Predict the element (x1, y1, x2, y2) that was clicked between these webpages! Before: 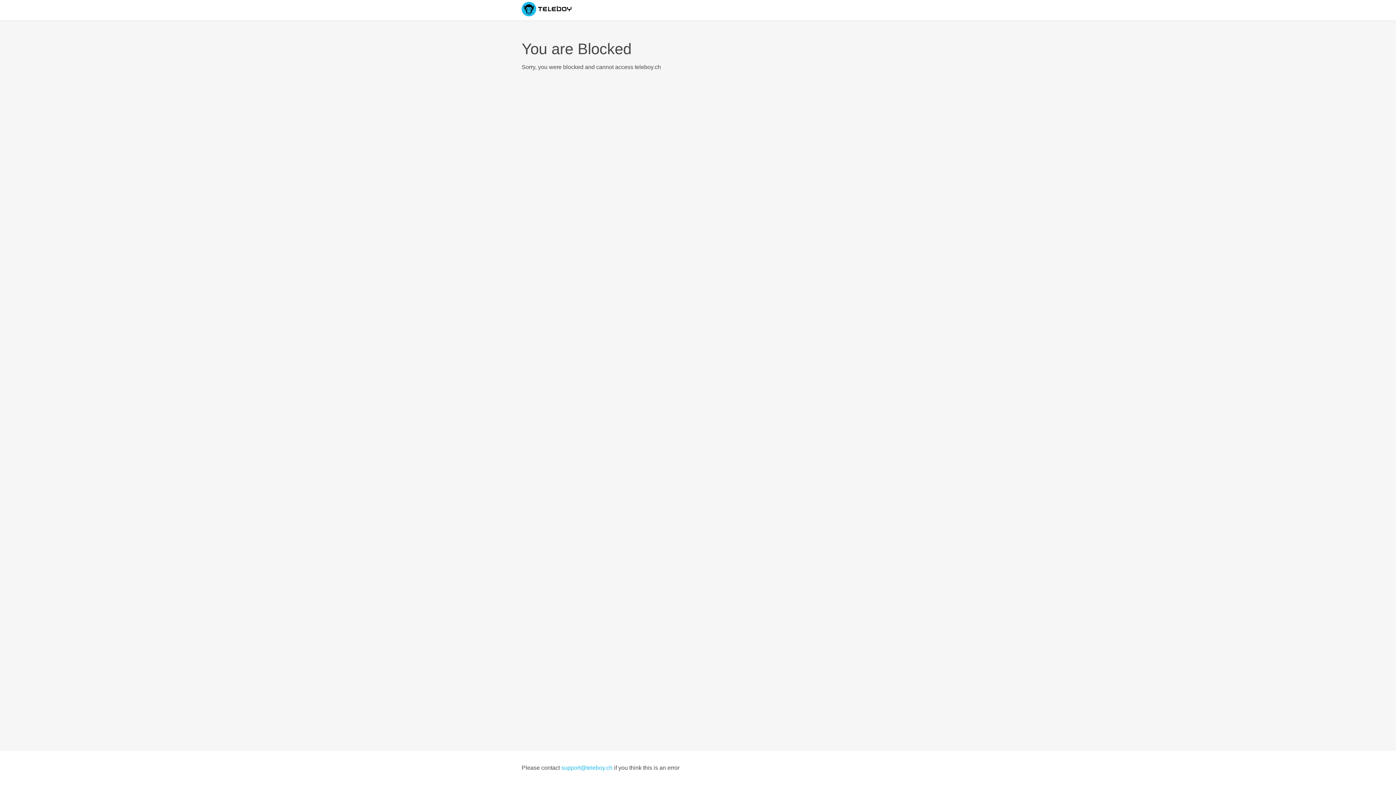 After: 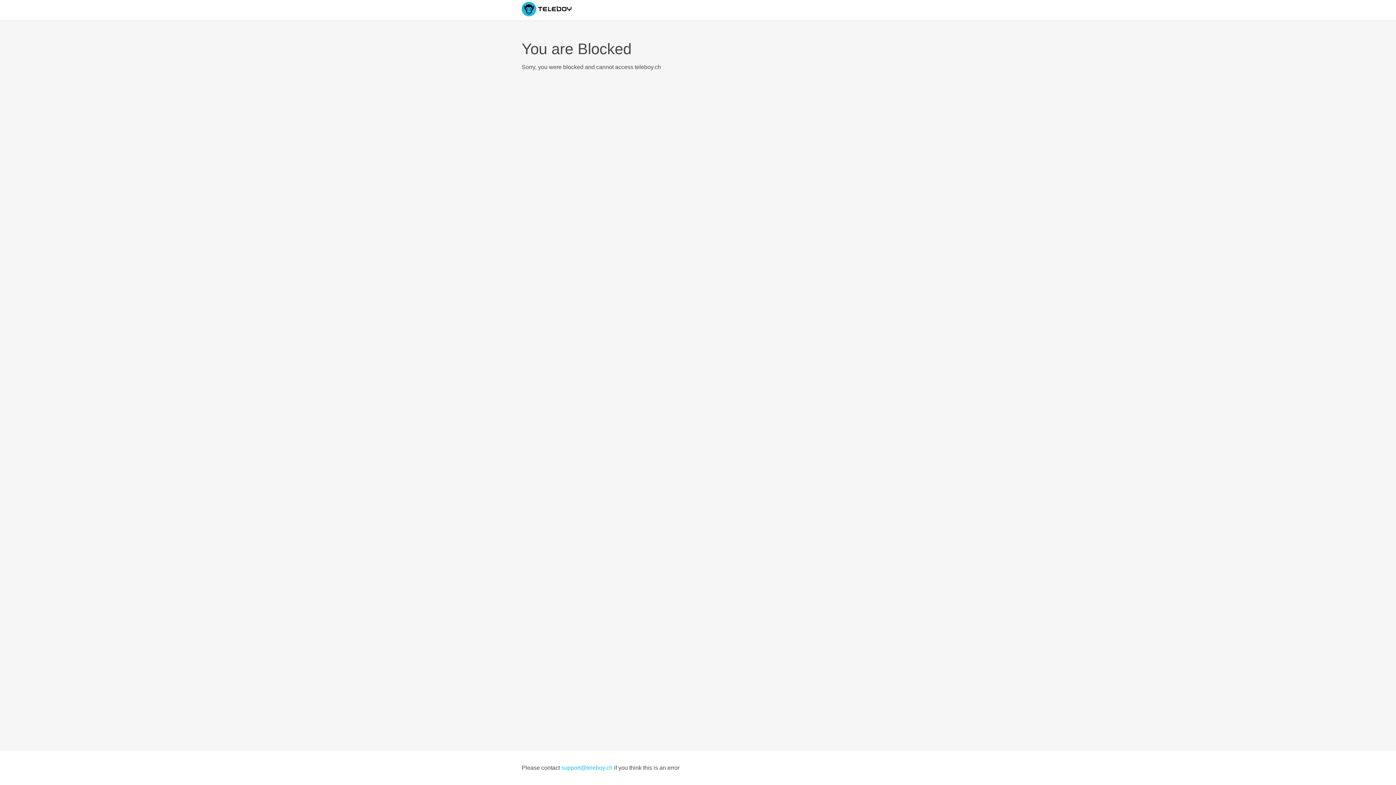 Action: bbox: (561, 765, 612, 771) label: support@teleboy.ch